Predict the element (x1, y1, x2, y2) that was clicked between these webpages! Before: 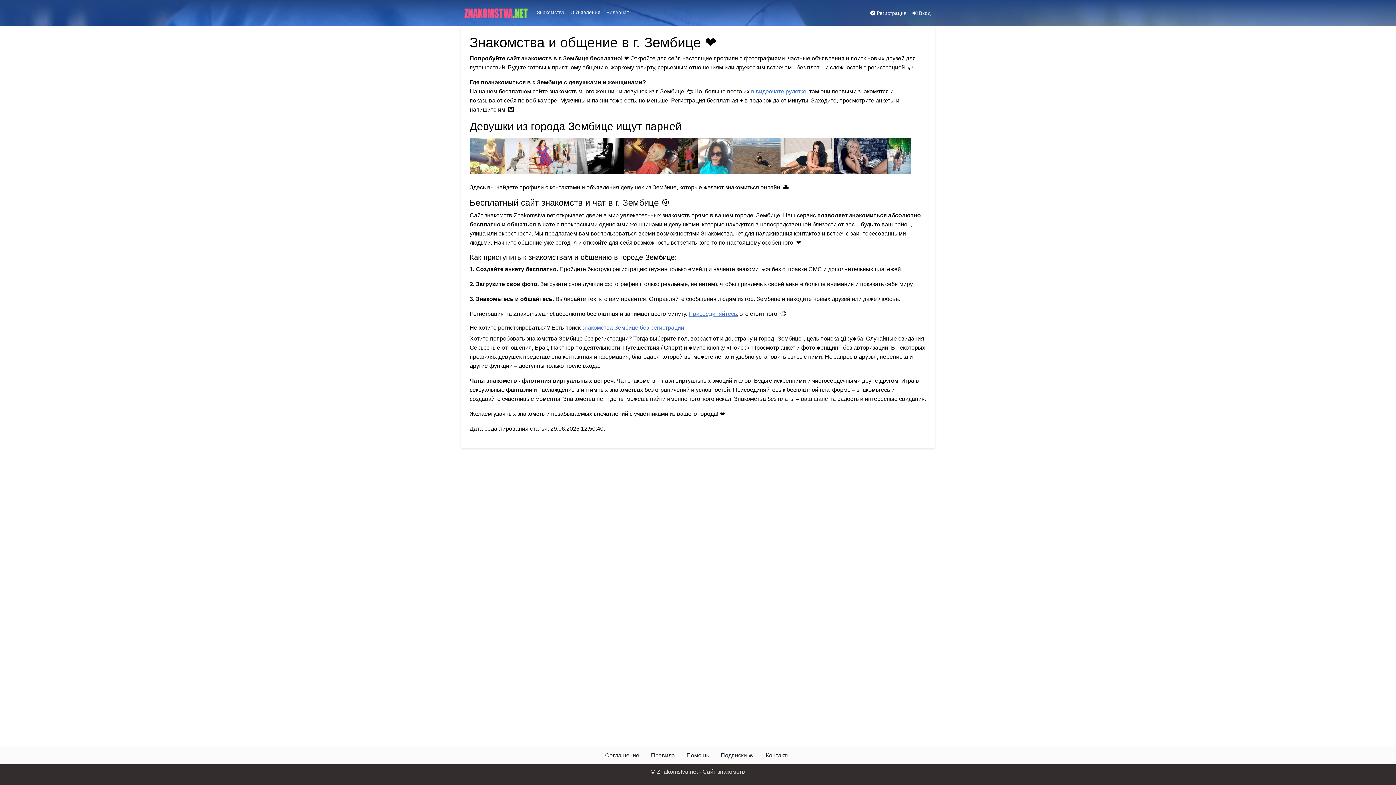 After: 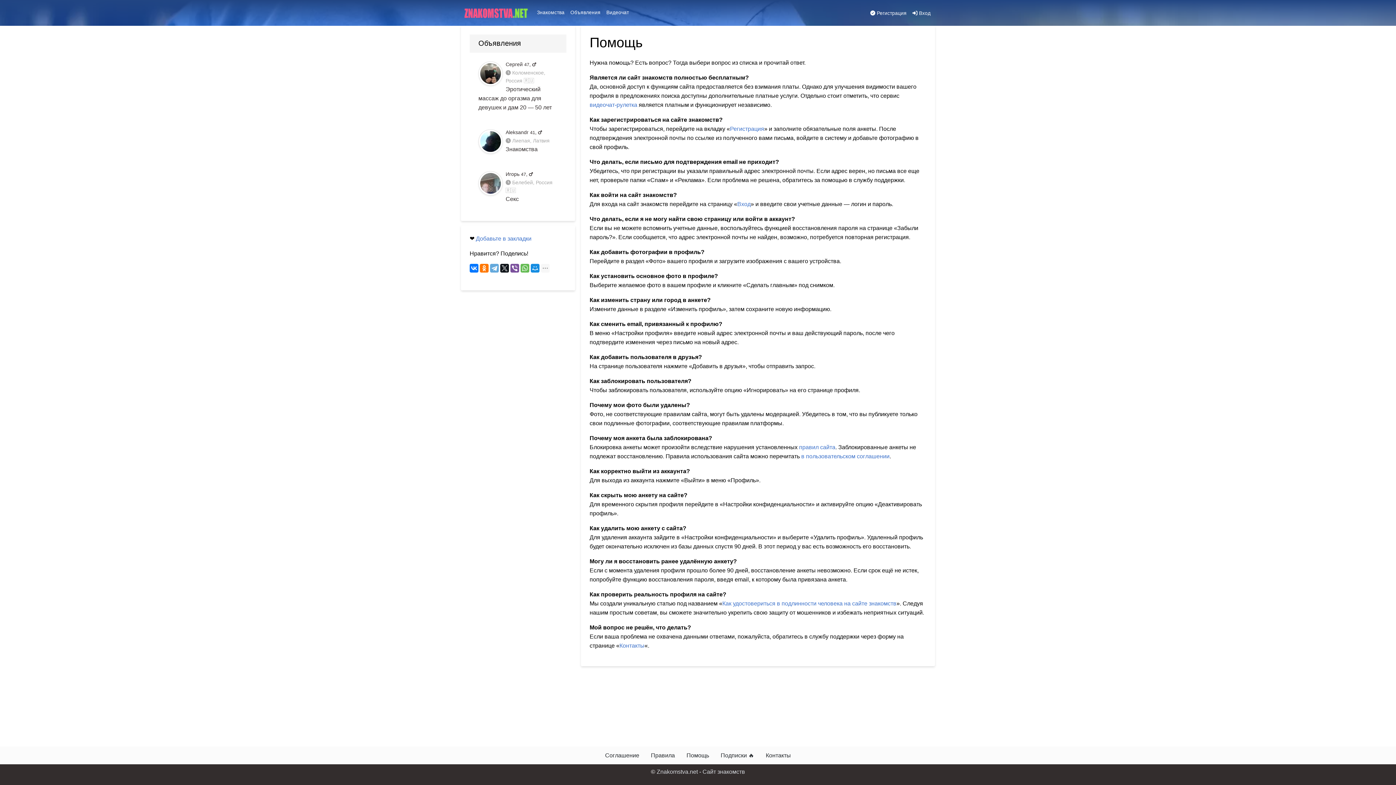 Action: label: Помощь bbox: (680, 748, 715, 763)